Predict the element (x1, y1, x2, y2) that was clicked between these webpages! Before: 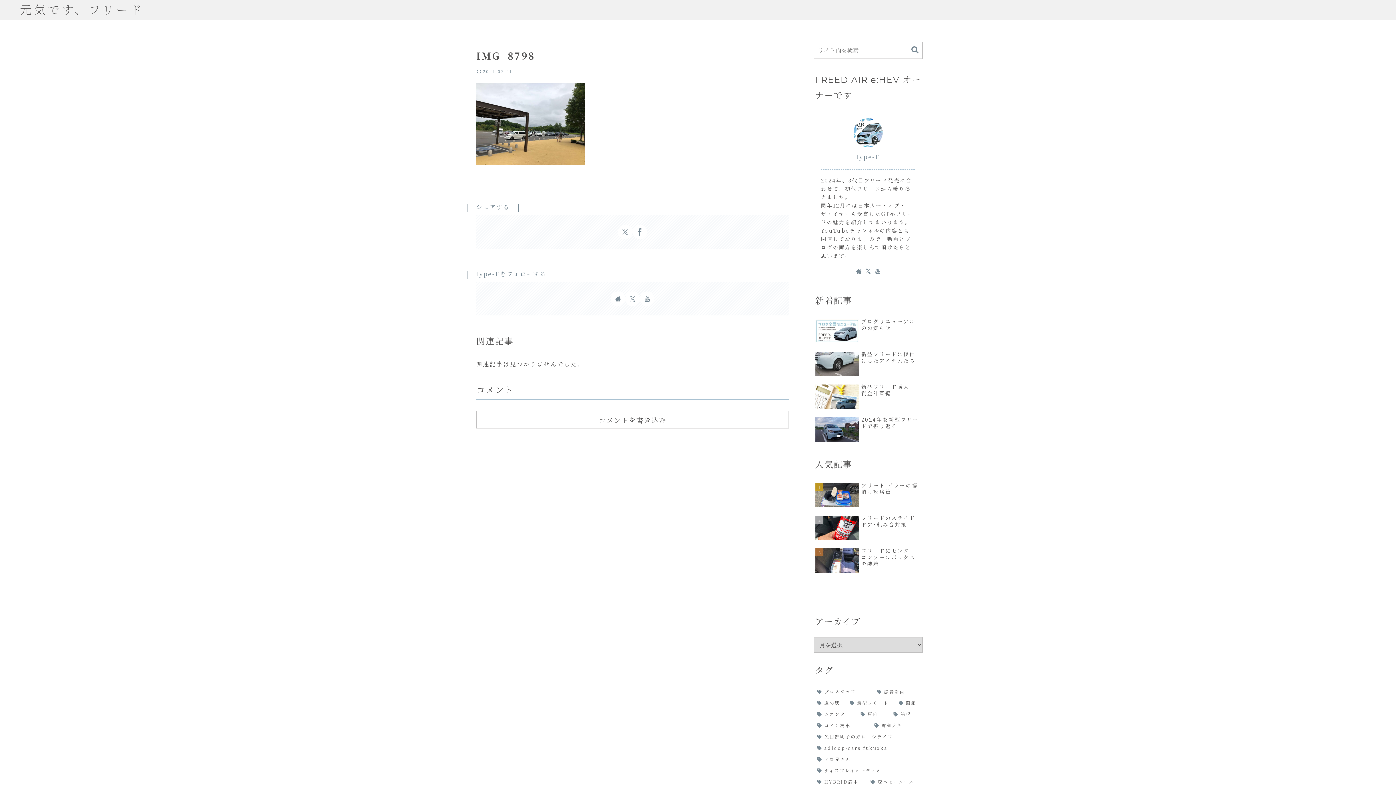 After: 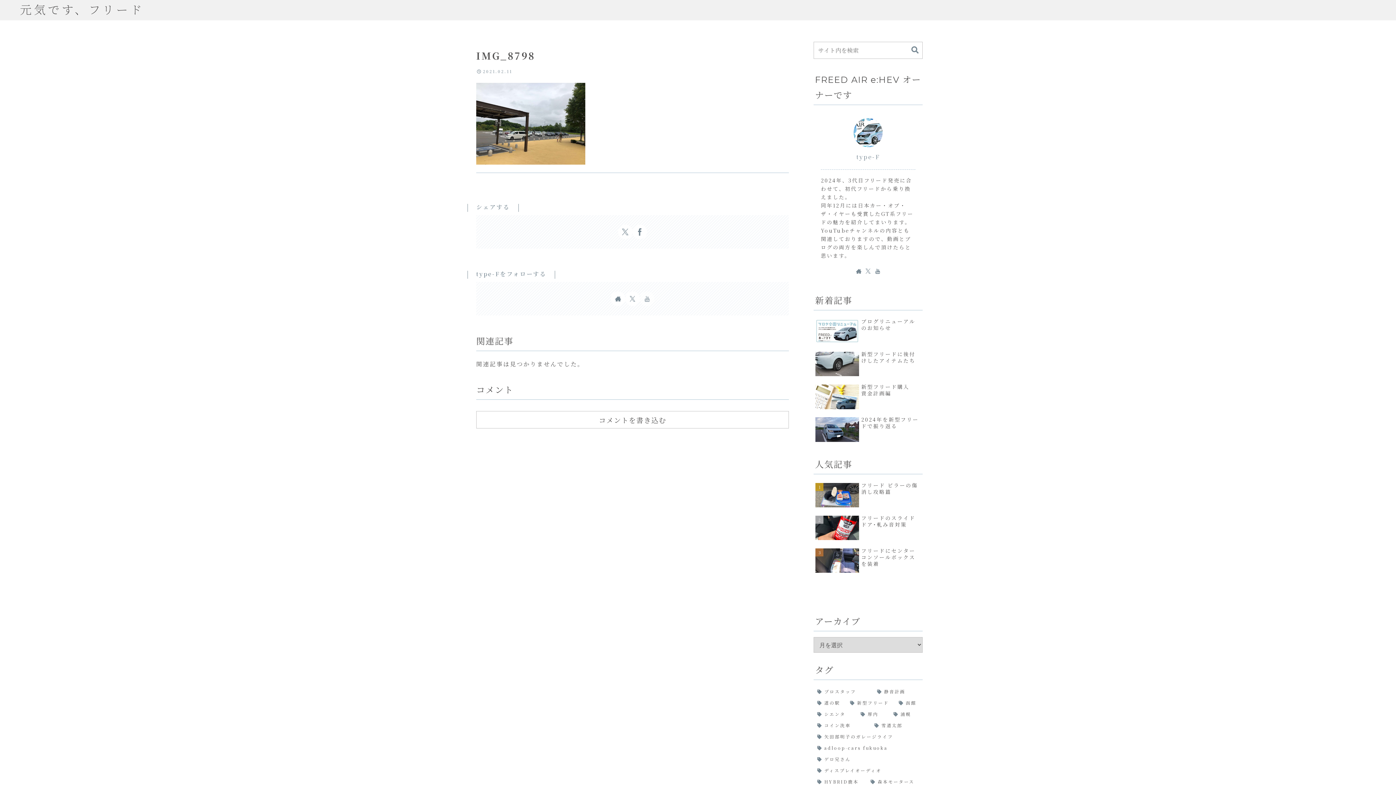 Action: label: YouTubeをフォロー bbox: (640, 291, 654, 306)